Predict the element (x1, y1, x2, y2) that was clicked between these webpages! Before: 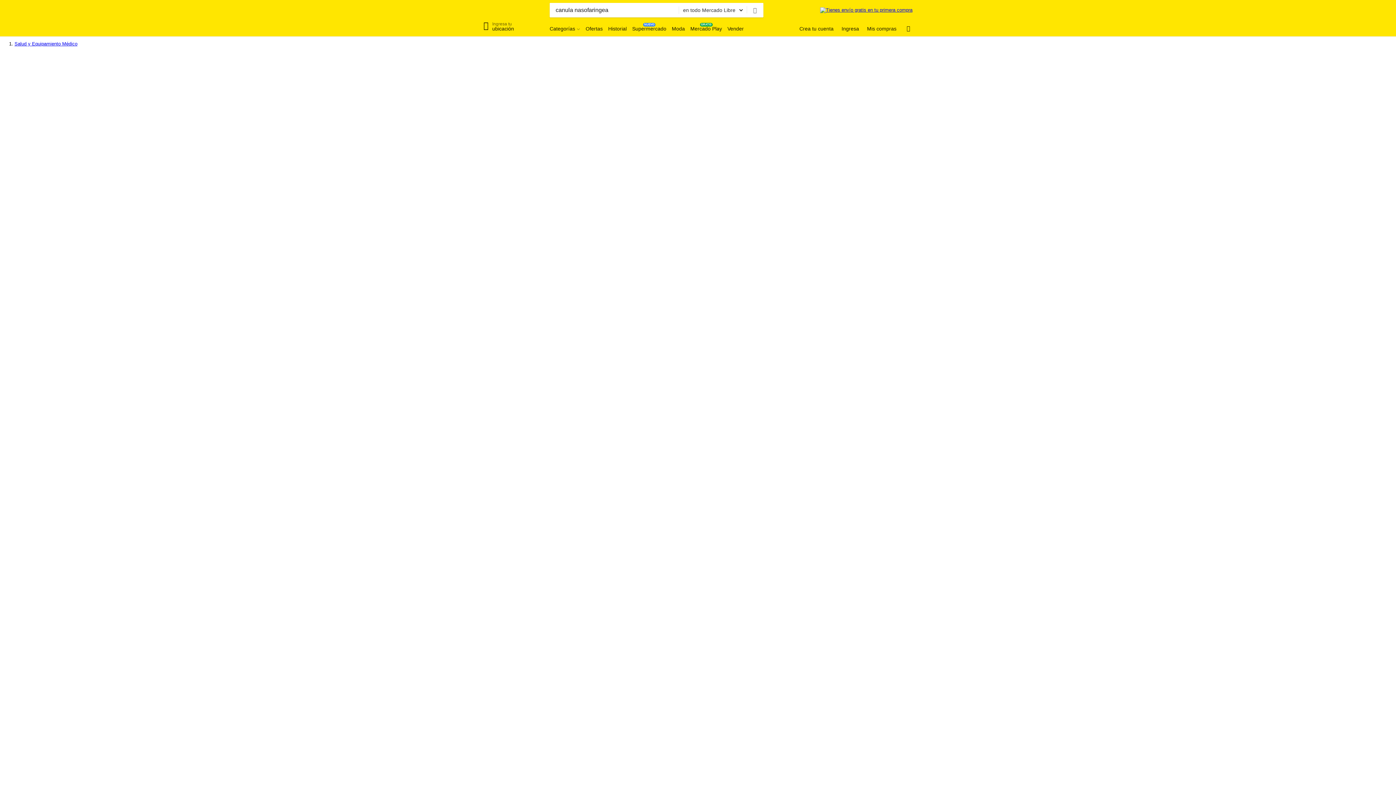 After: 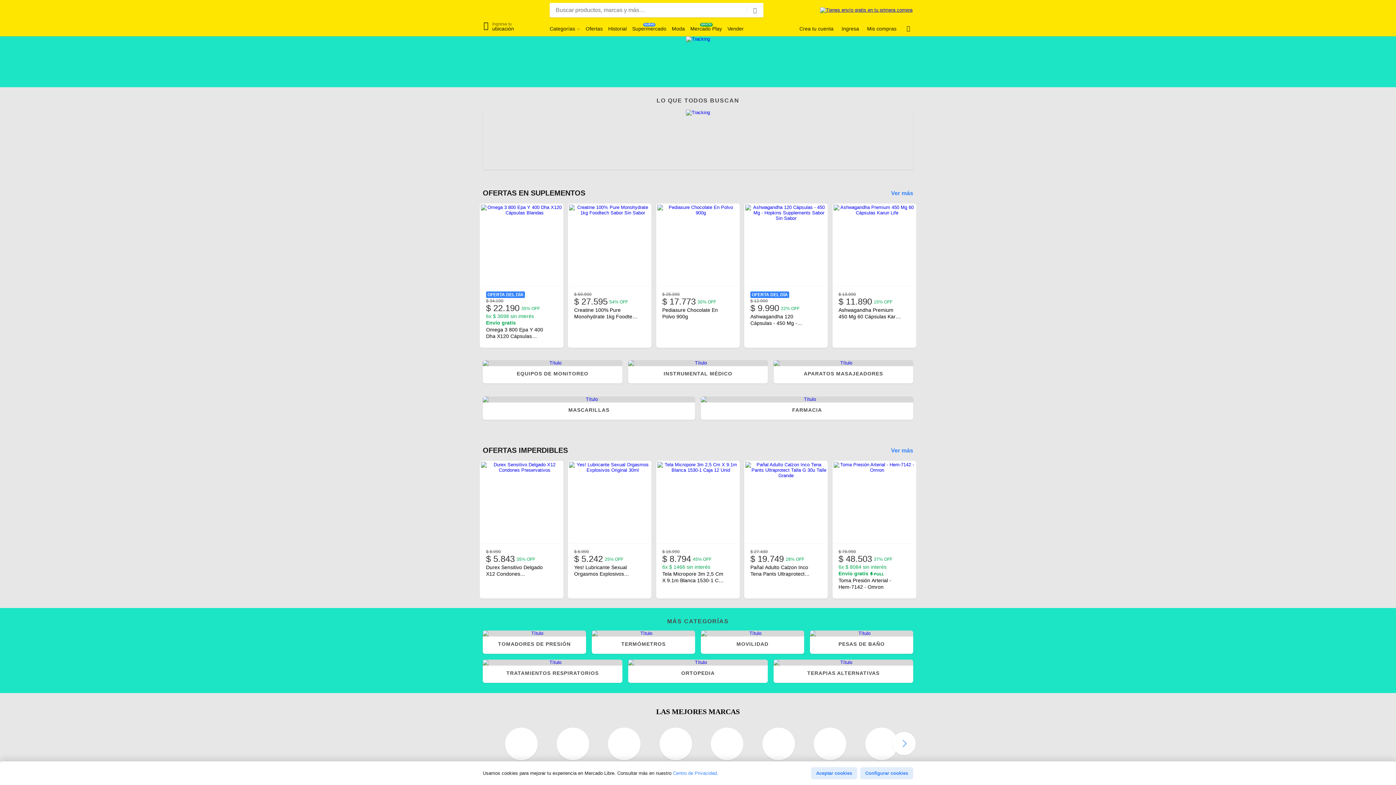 Action: bbox: (14, 41, 77, 46) label: Salud y Equipamiento Médico